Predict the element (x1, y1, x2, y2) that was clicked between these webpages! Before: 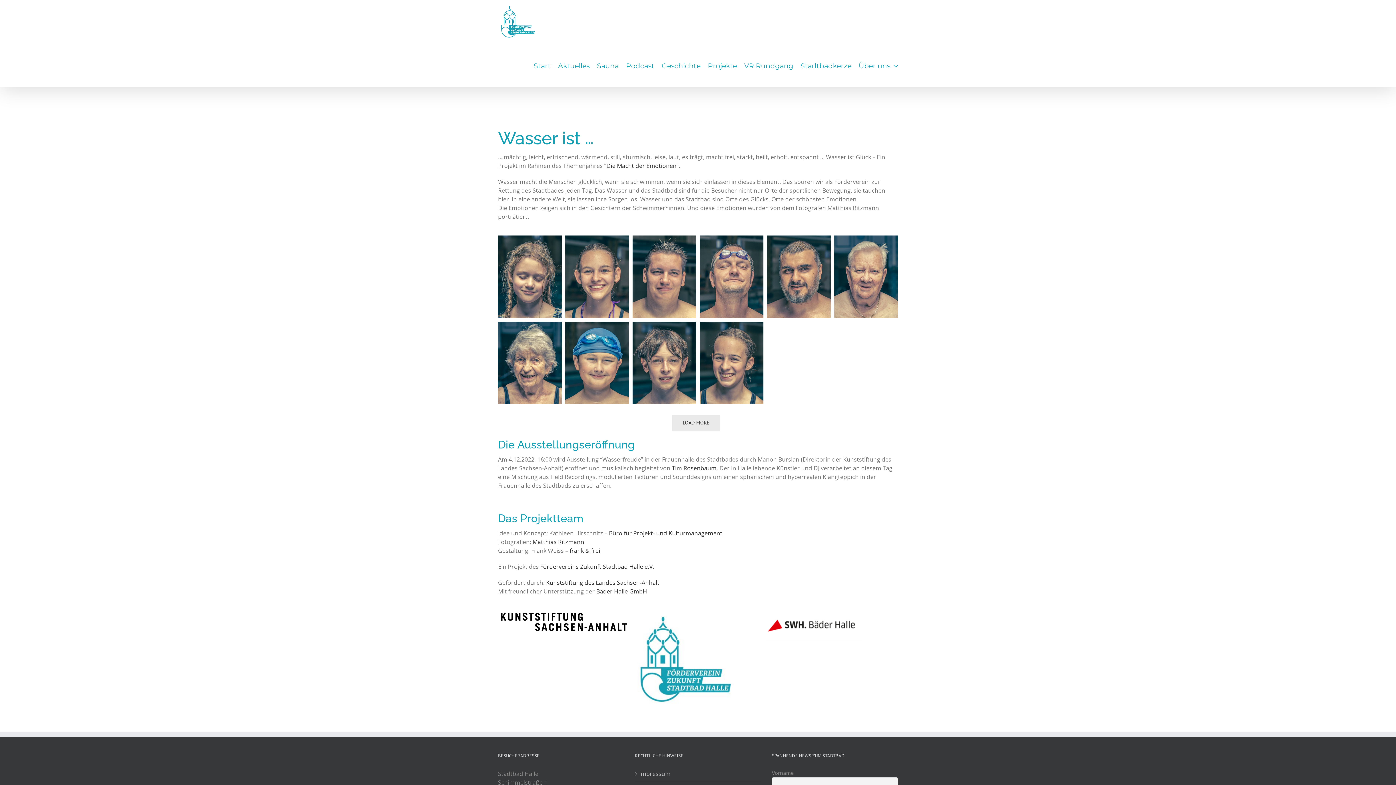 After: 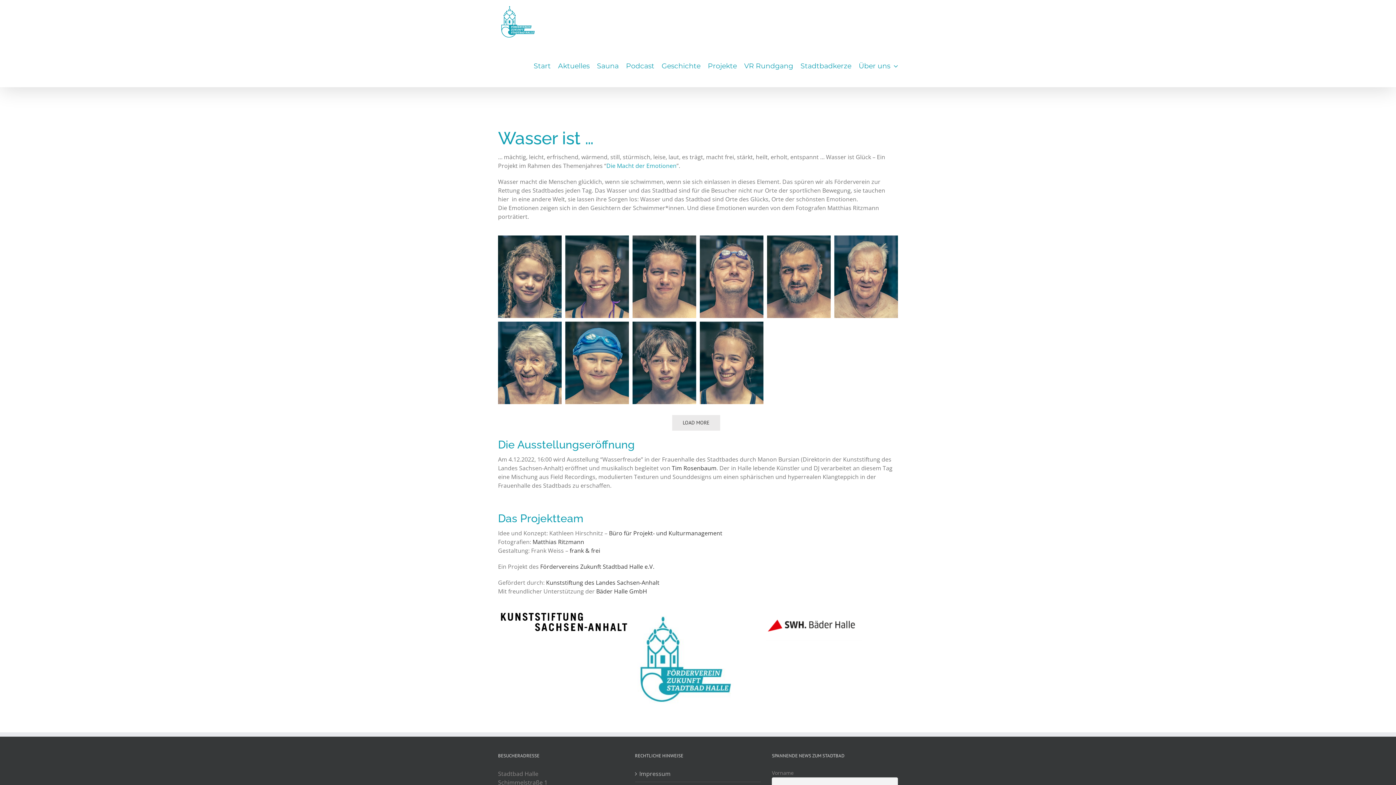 Action: bbox: (606, 161, 676, 169) label: Die Macht der Emotionen